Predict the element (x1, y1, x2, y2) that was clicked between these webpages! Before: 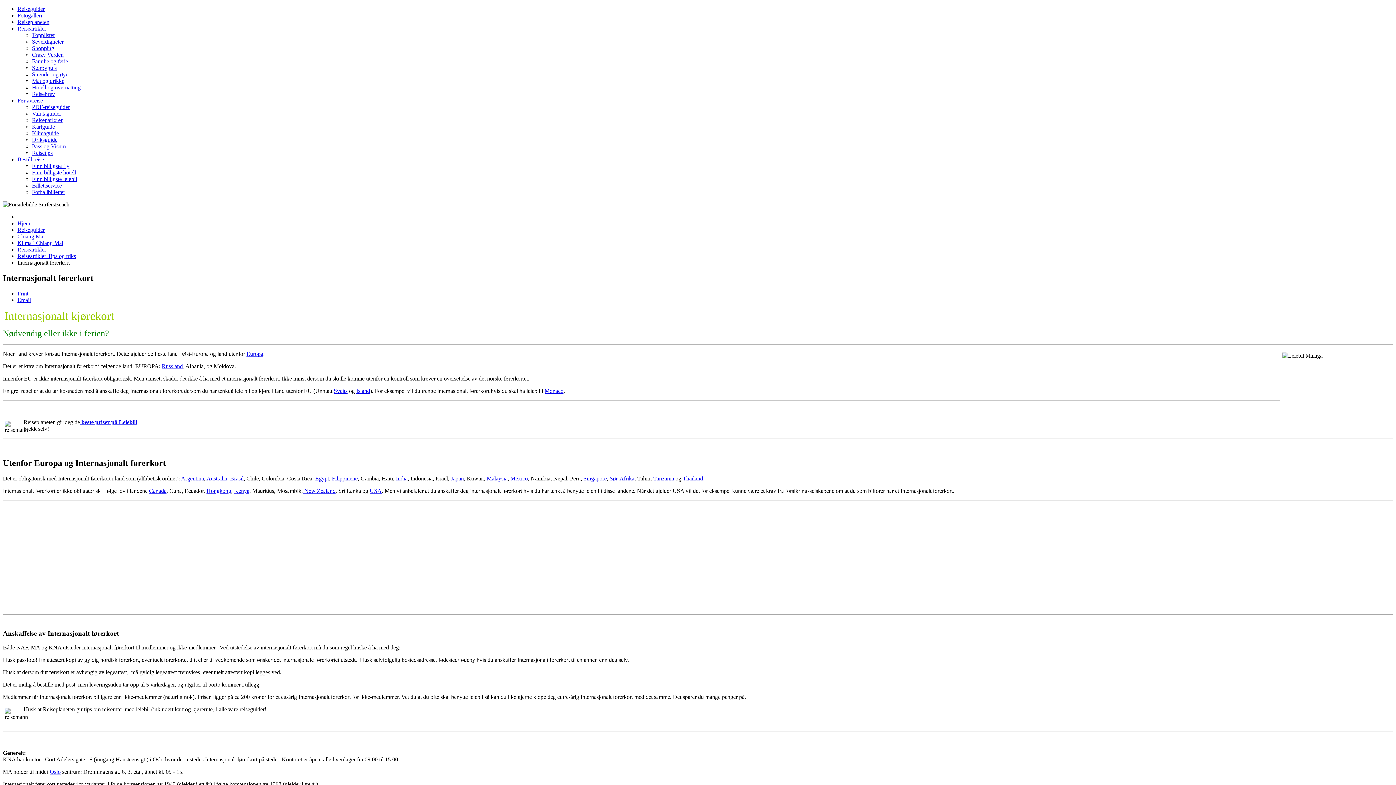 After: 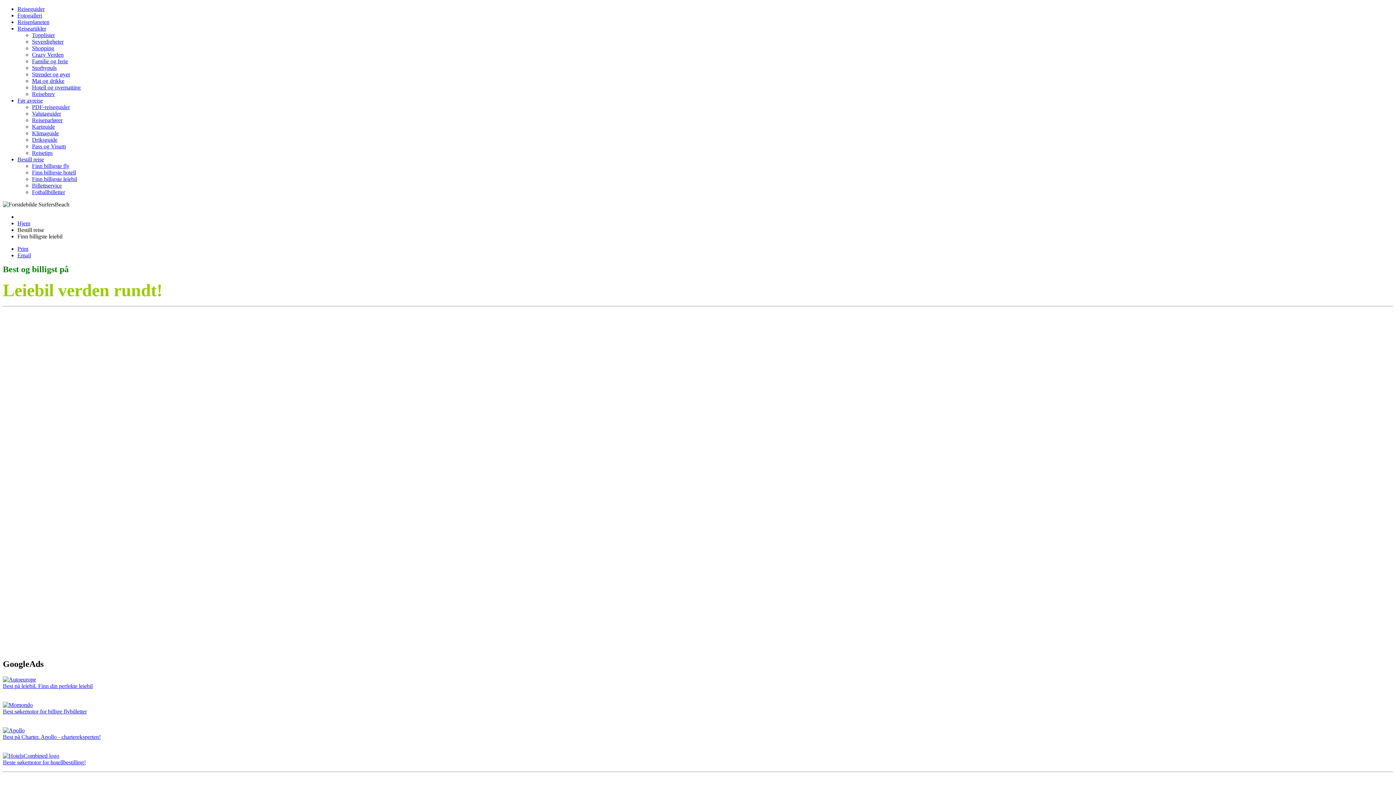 Action: bbox: (80, 419, 137, 425) label:  beste priser på Leiebil!